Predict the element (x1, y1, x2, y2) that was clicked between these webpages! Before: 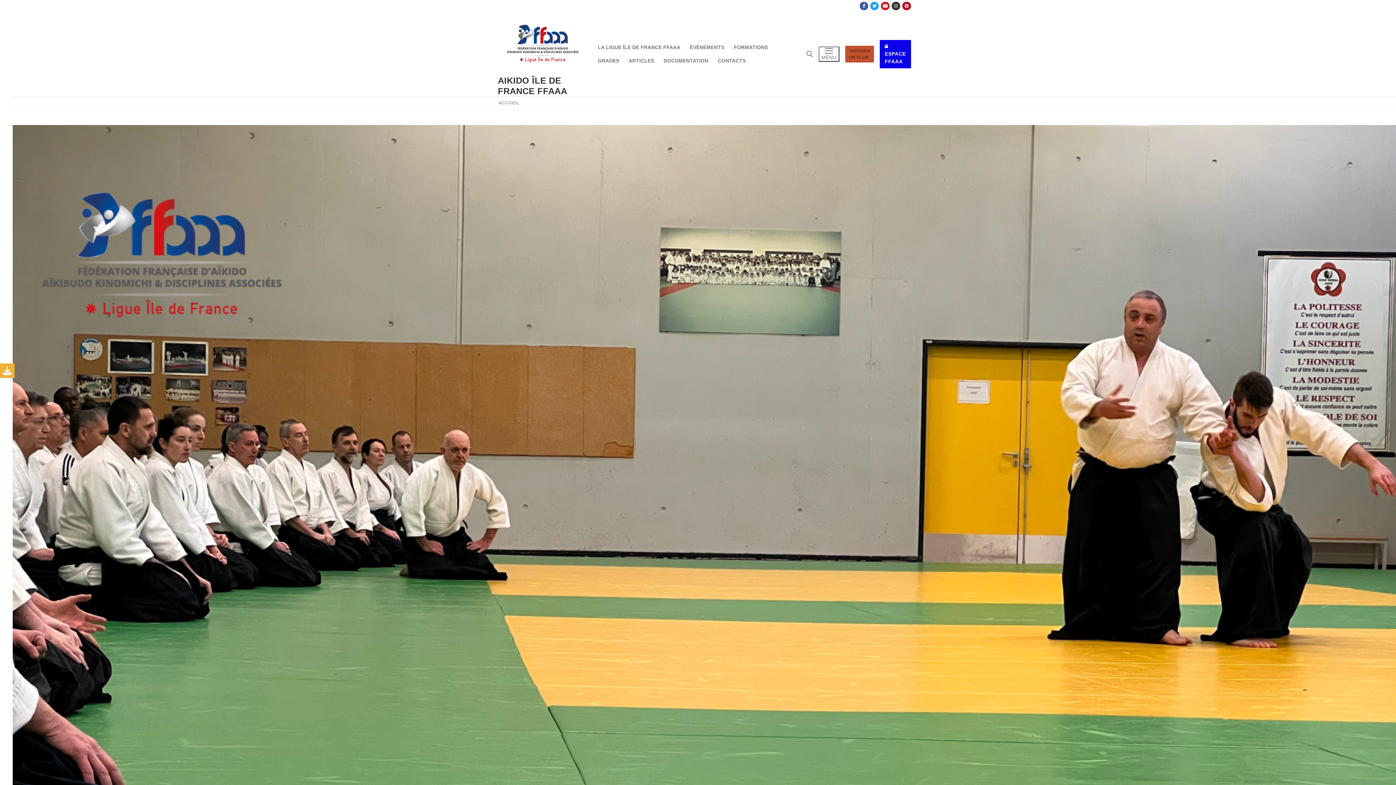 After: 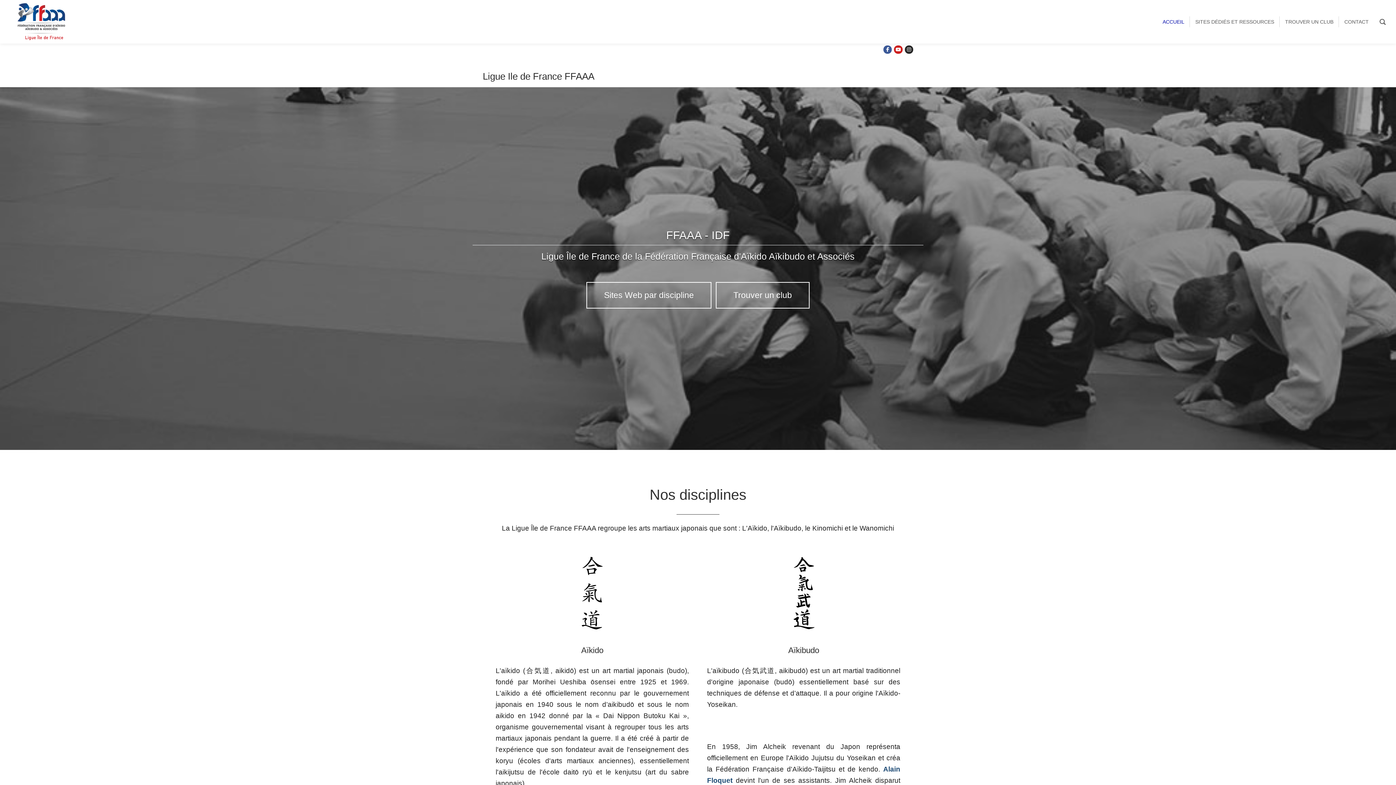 Action: label: TROUVER UN CLUB bbox: (845, 45, 874, 62)